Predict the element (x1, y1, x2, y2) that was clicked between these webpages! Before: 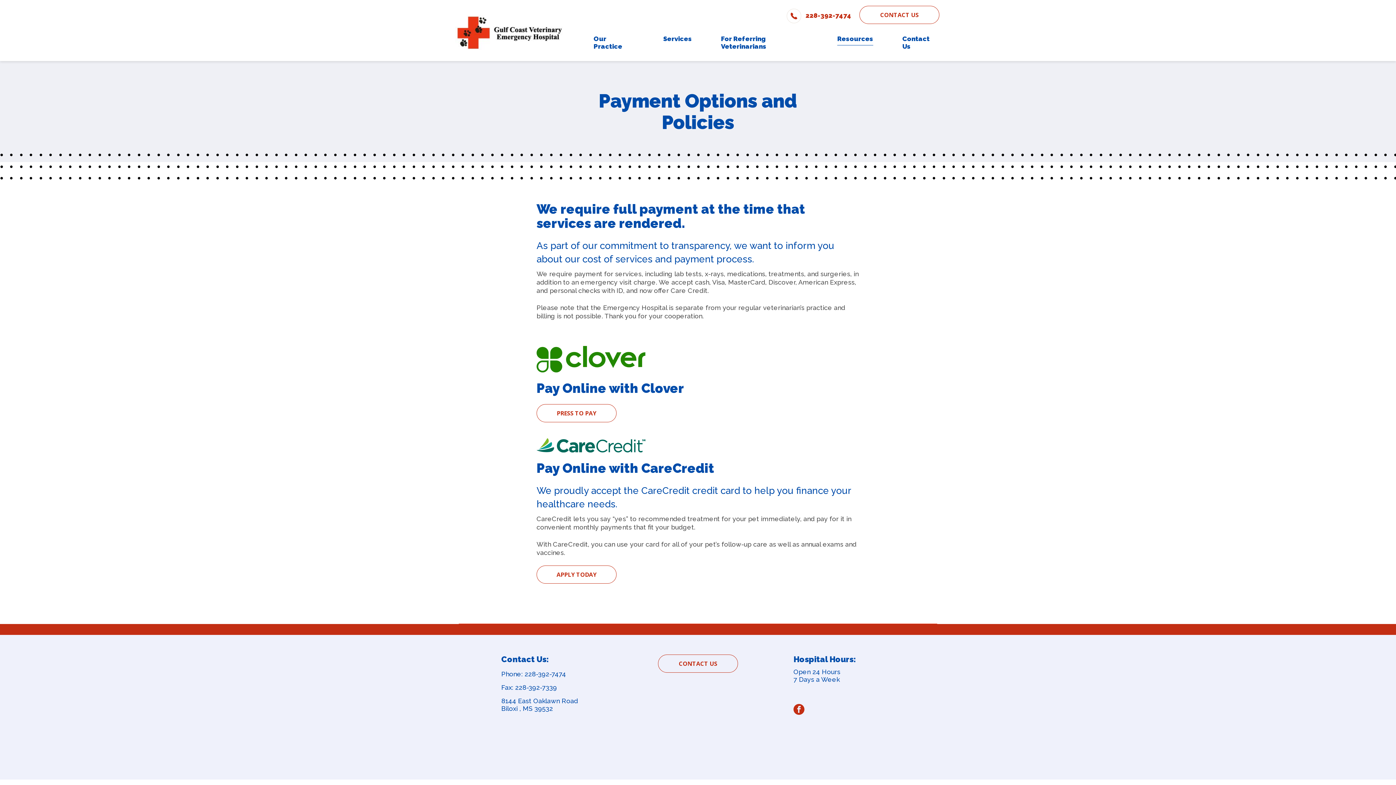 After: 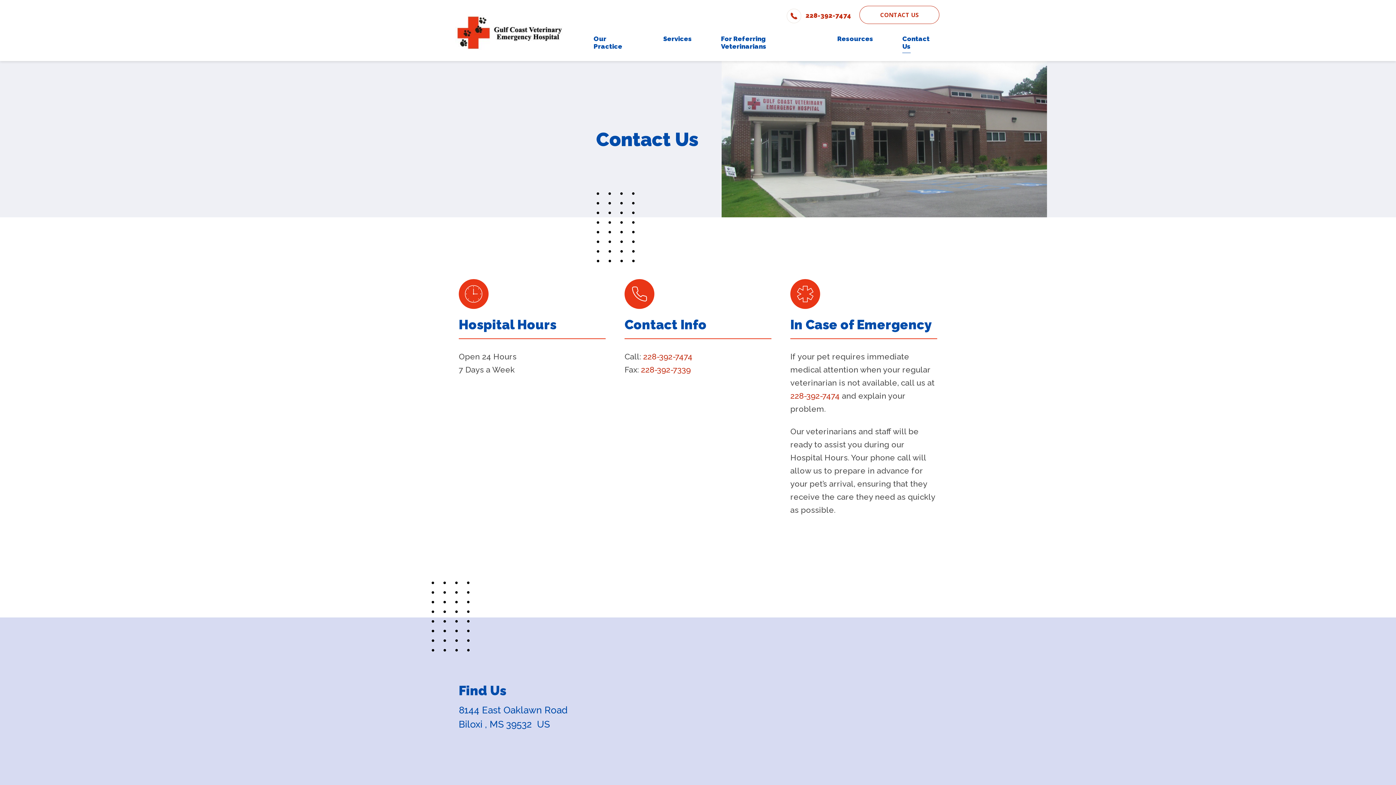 Action: label: CONTACT US bbox: (658, 654, 738, 673)